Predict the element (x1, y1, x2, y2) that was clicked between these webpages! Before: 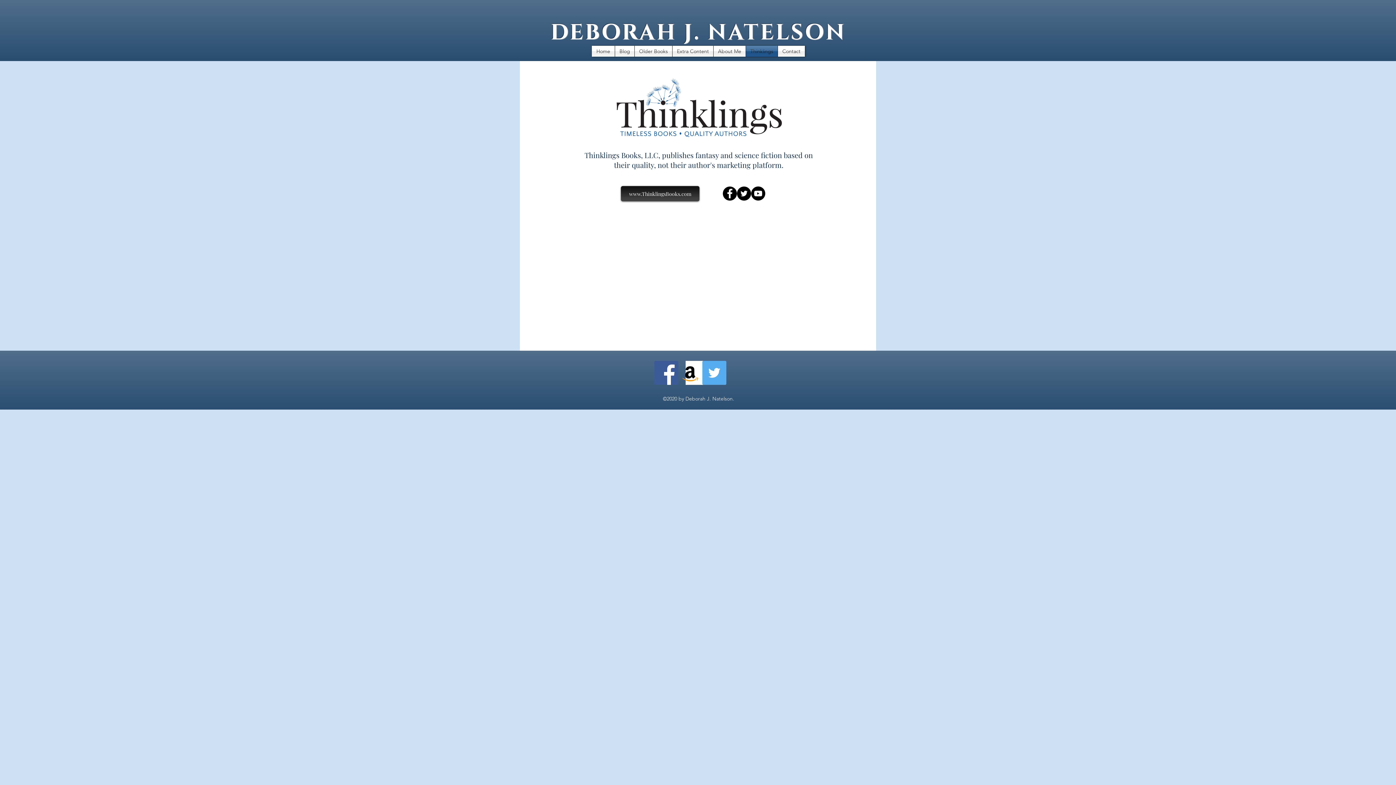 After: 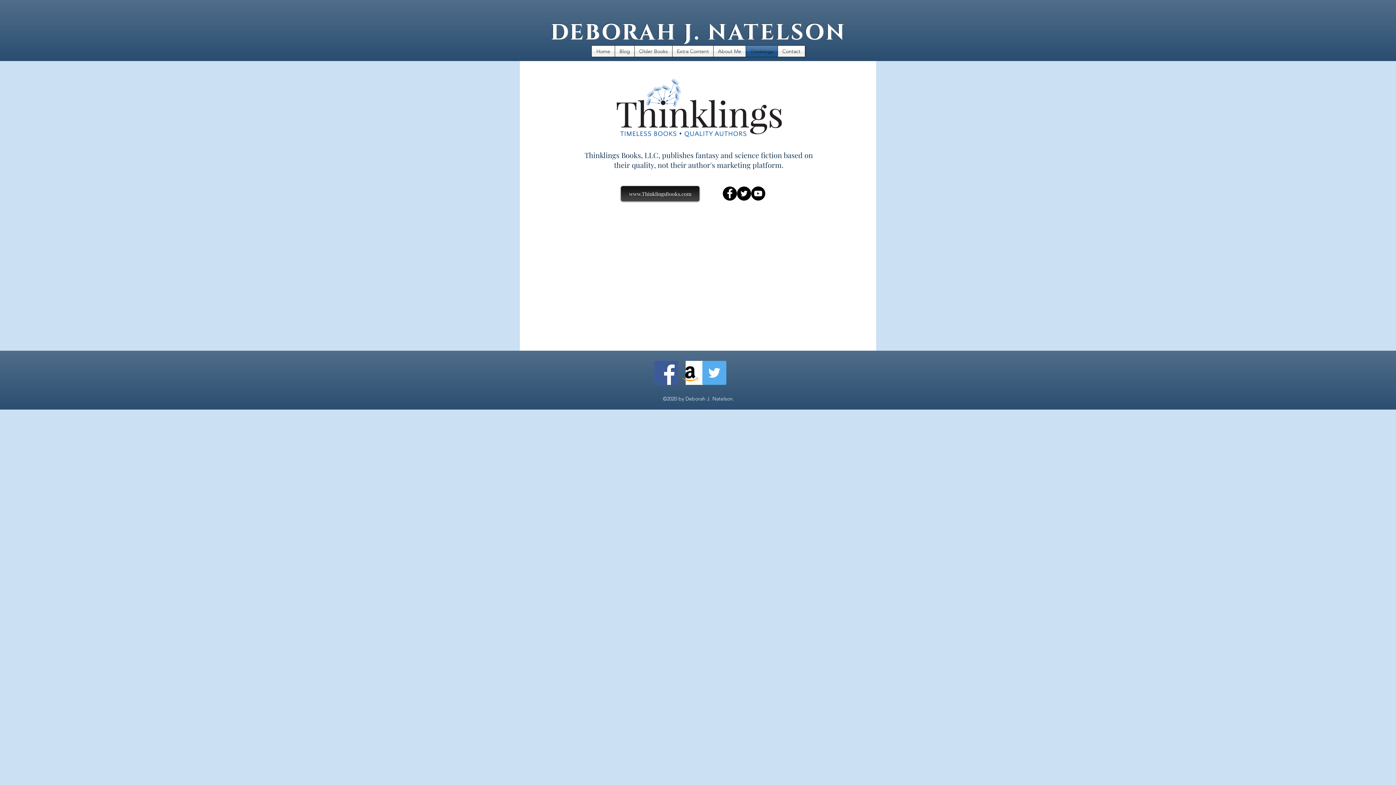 Action: label: Facebook Social Icon bbox: (654, 361, 678, 385)